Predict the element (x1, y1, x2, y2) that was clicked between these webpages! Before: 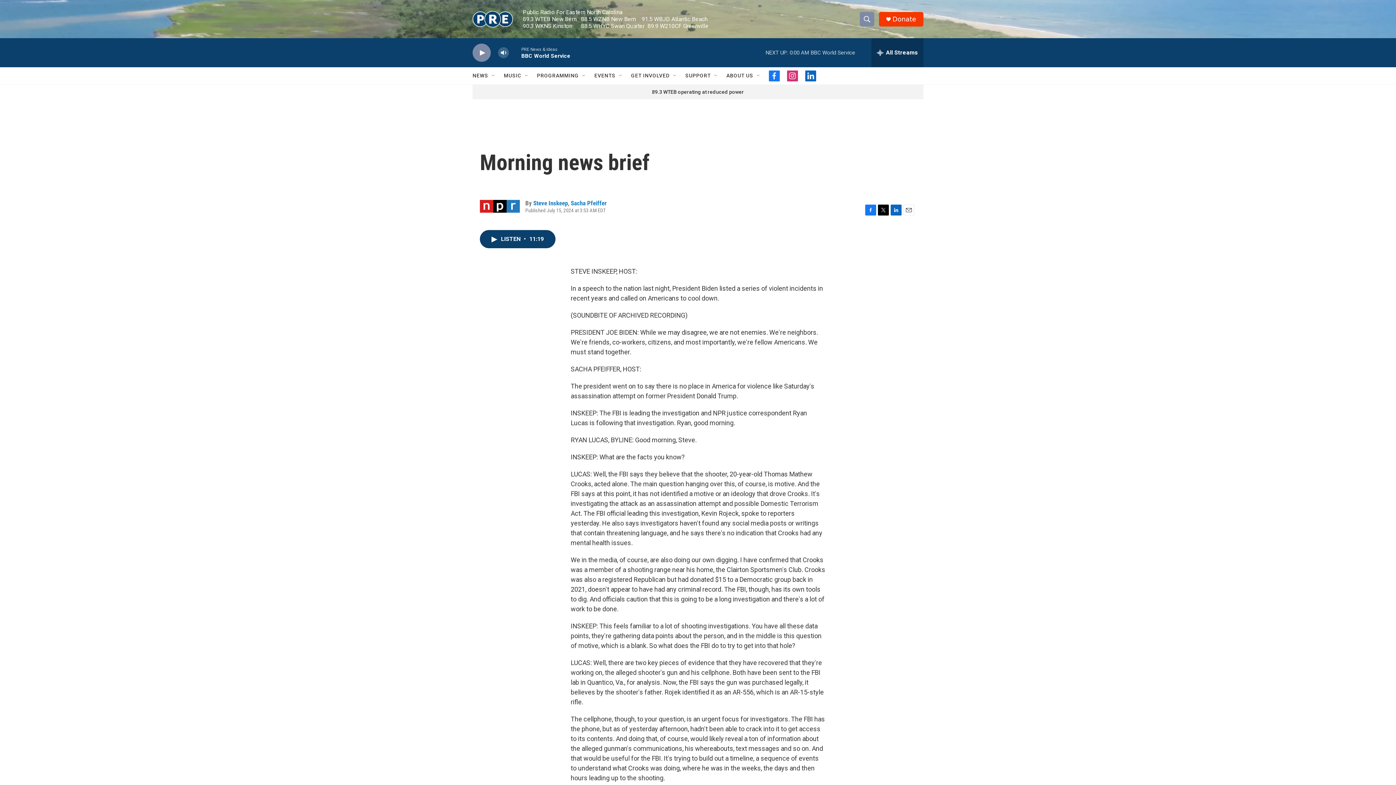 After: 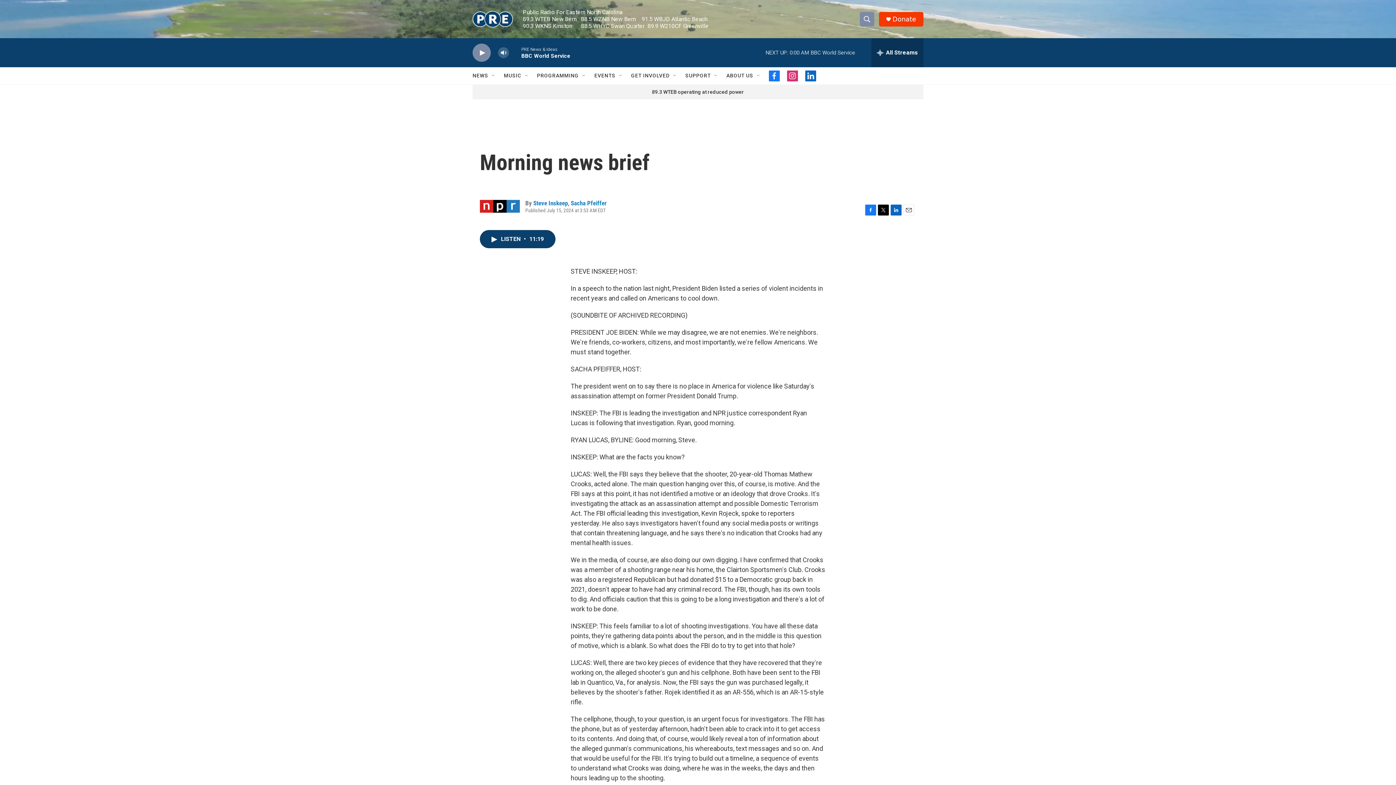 Action: label: facebook bbox: (769, 70, 780, 81)